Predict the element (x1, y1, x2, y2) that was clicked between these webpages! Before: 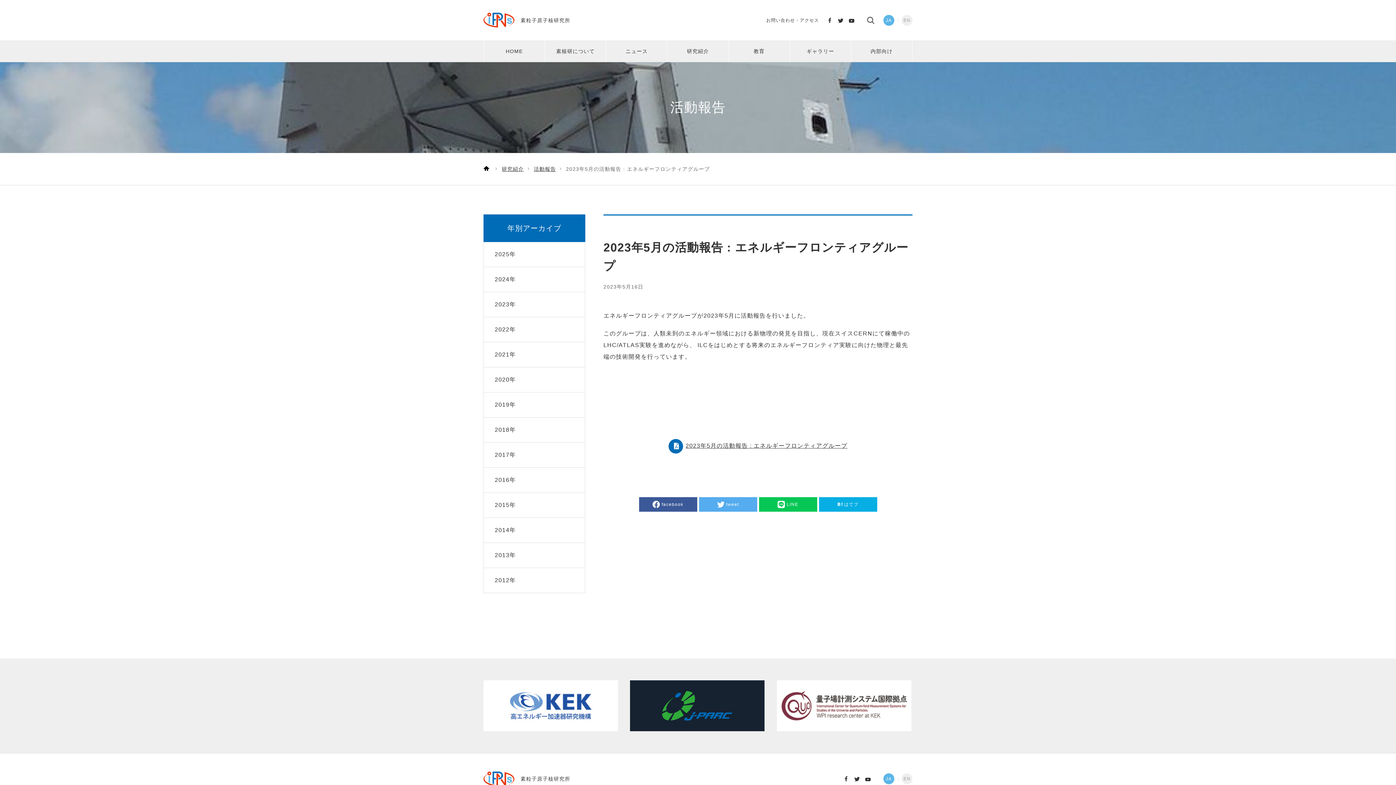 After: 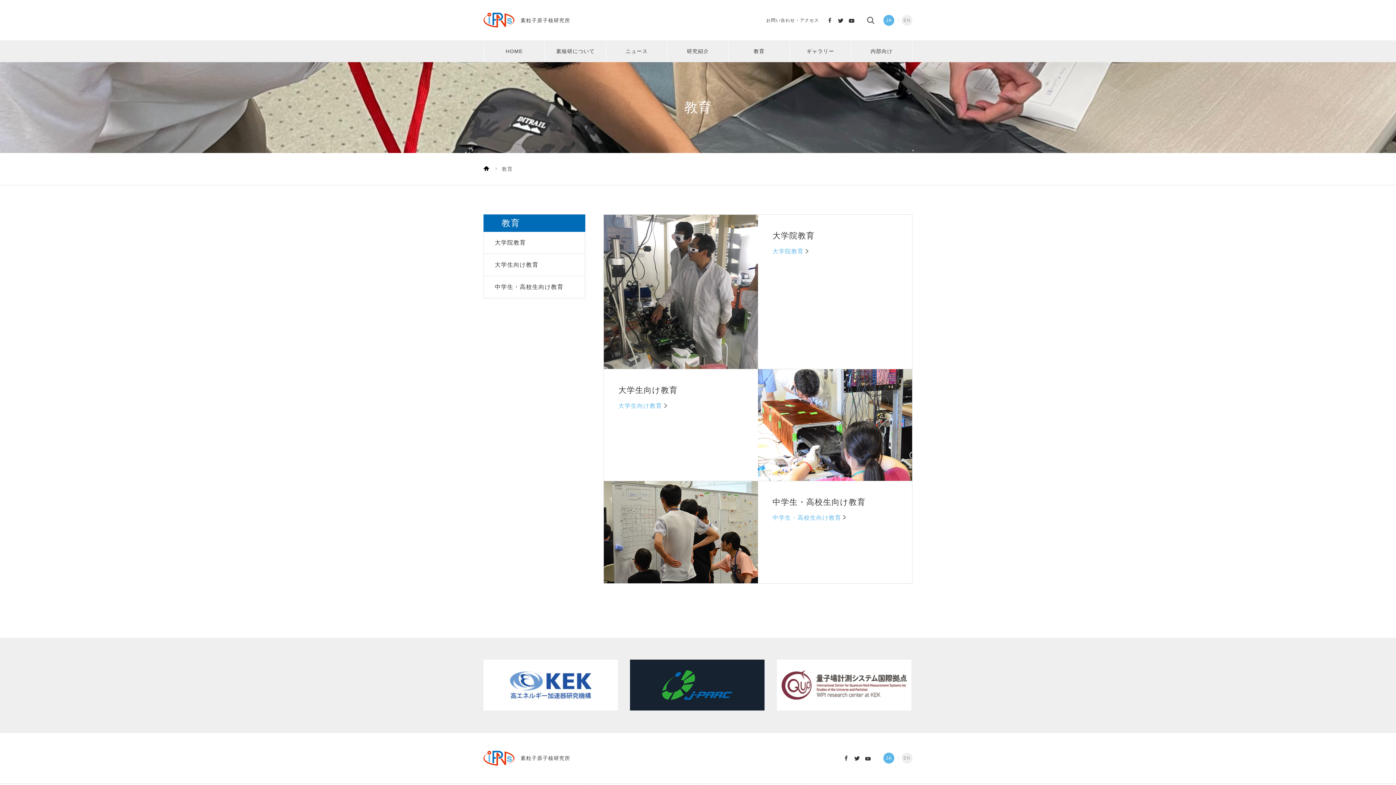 Action: label: 教育 bbox: (728, 40, 789, 62)